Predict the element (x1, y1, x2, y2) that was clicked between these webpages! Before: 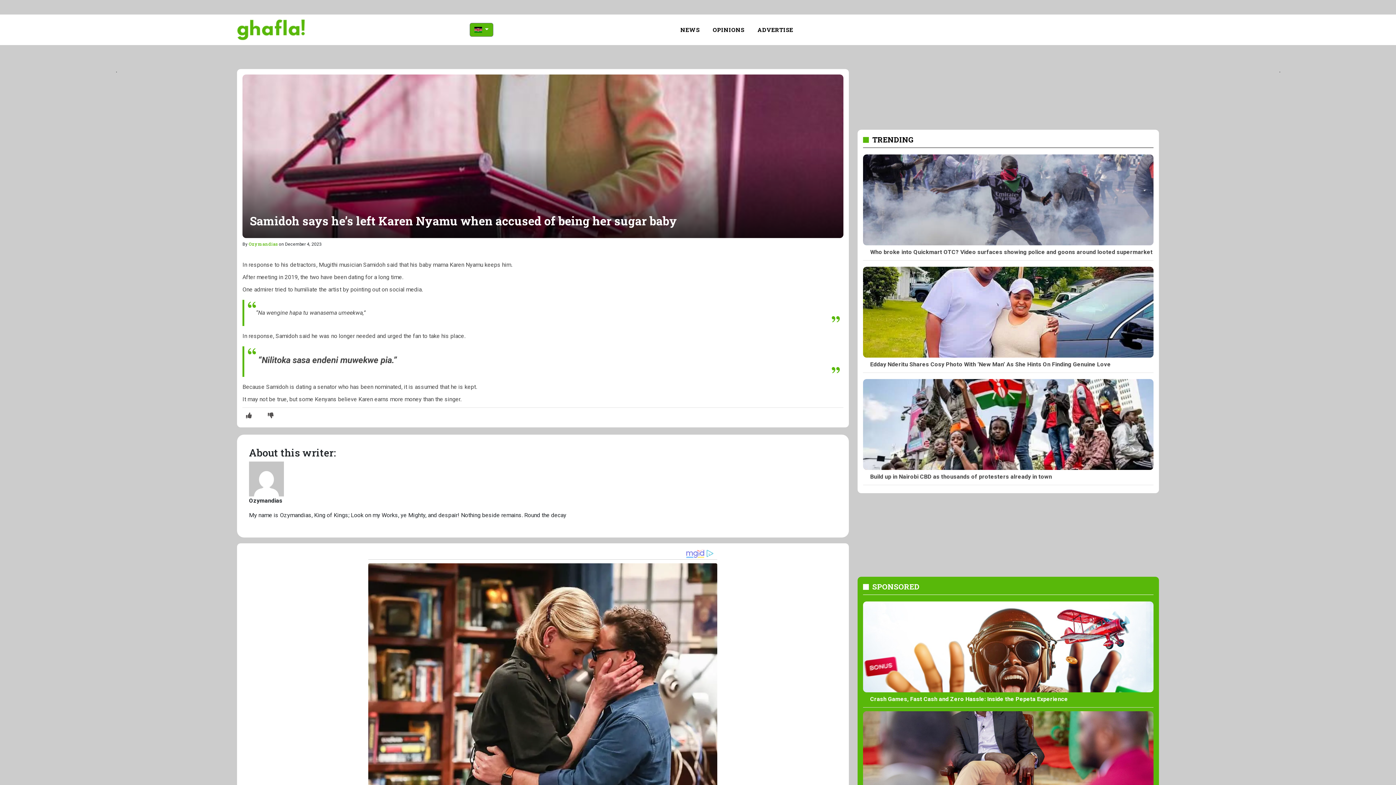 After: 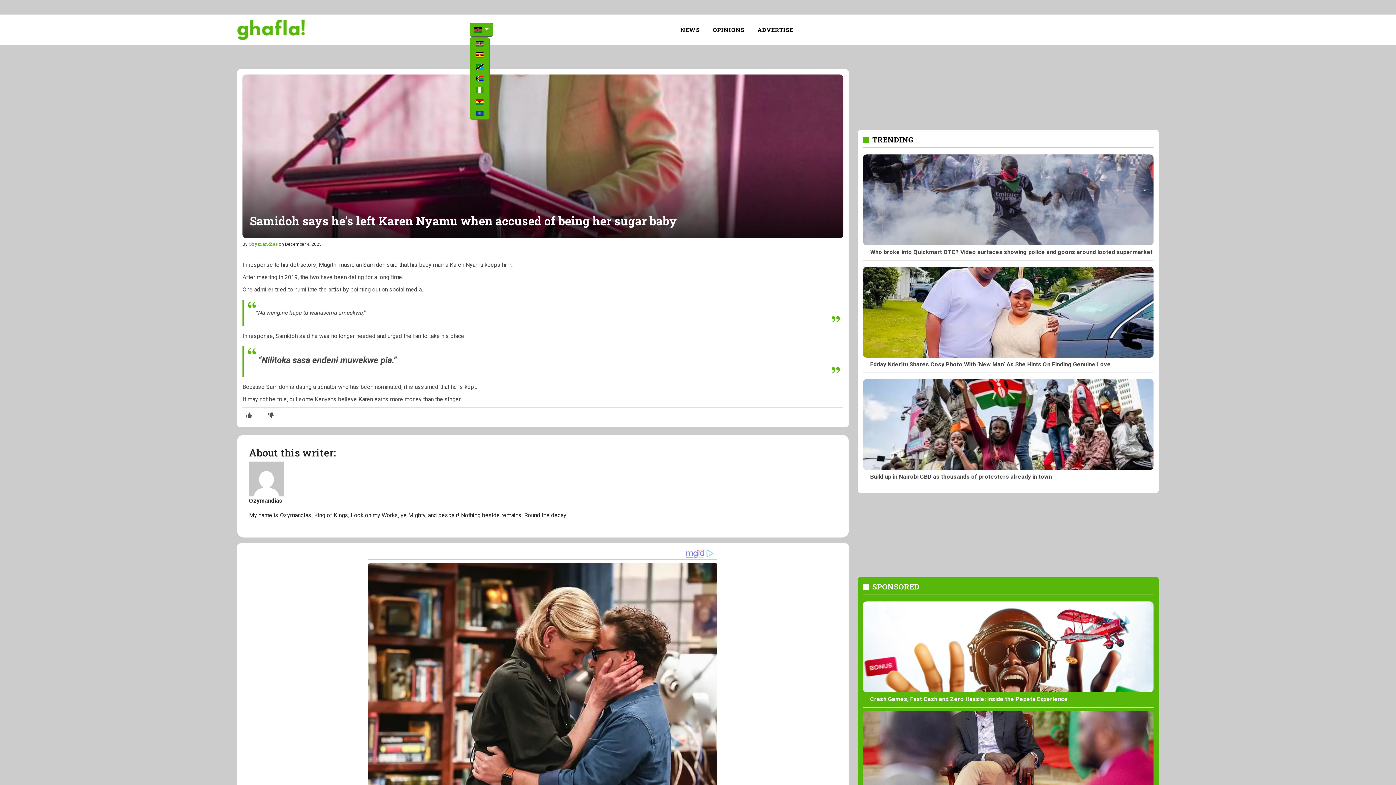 Action: bbox: (469, 22, 493, 36) label:  